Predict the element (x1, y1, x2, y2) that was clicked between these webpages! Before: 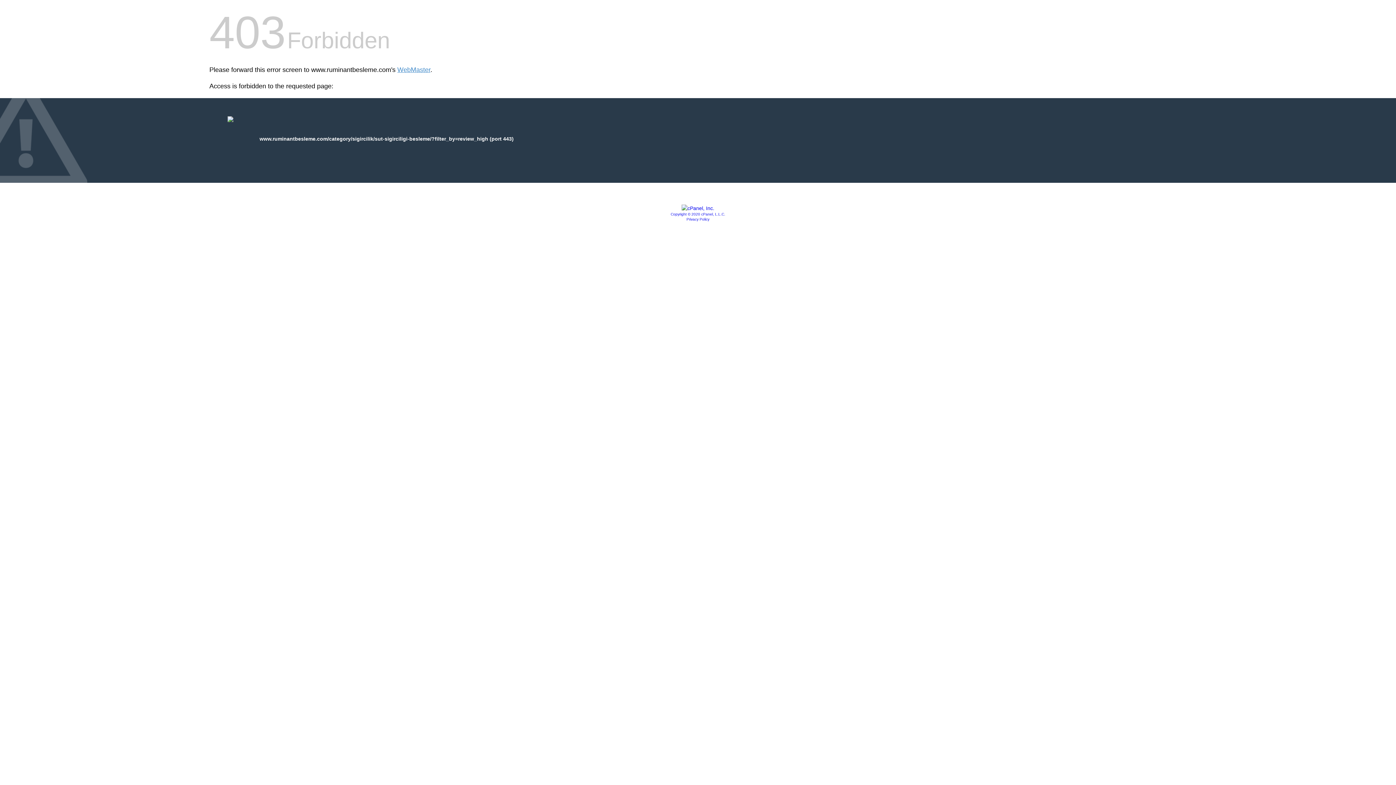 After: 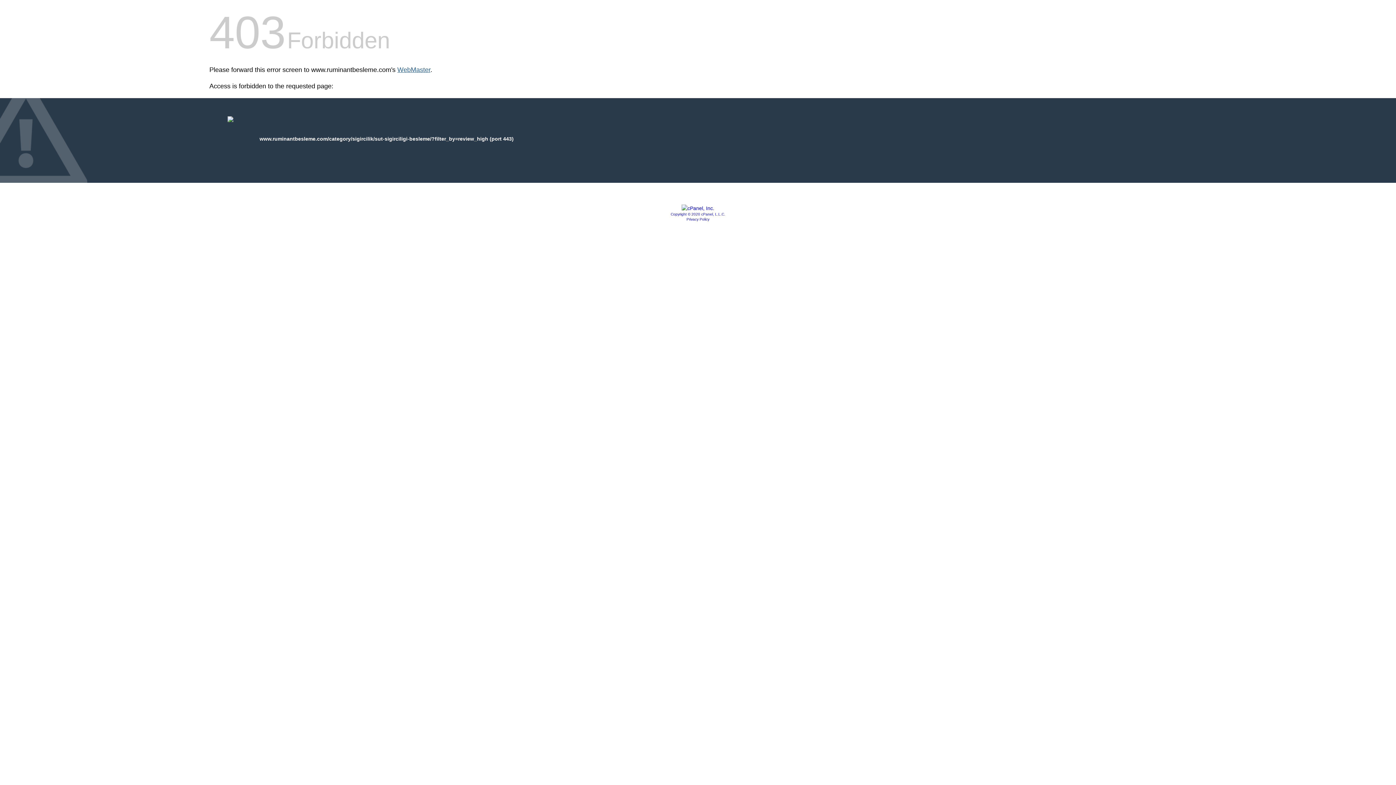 Action: label: WebMaster bbox: (397, 66, 430, 73)